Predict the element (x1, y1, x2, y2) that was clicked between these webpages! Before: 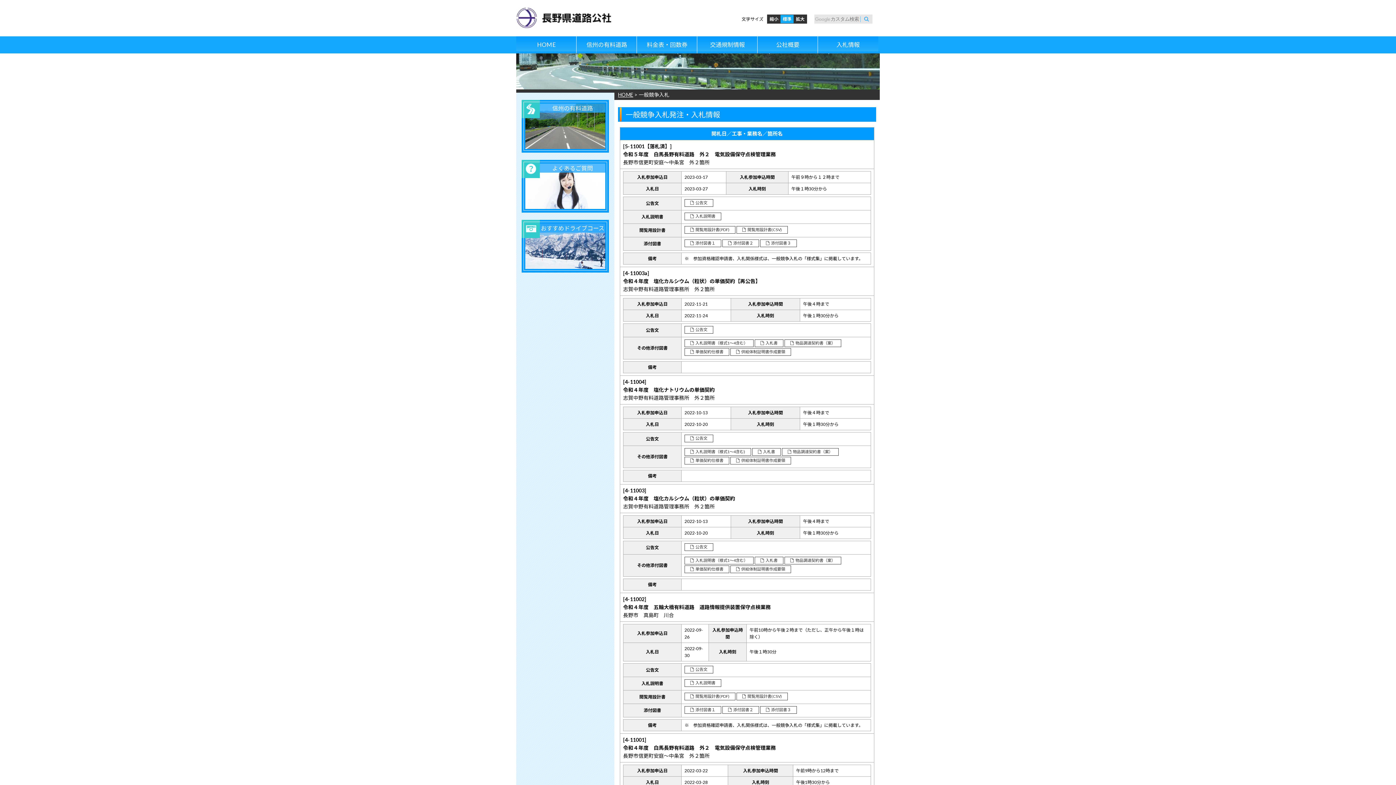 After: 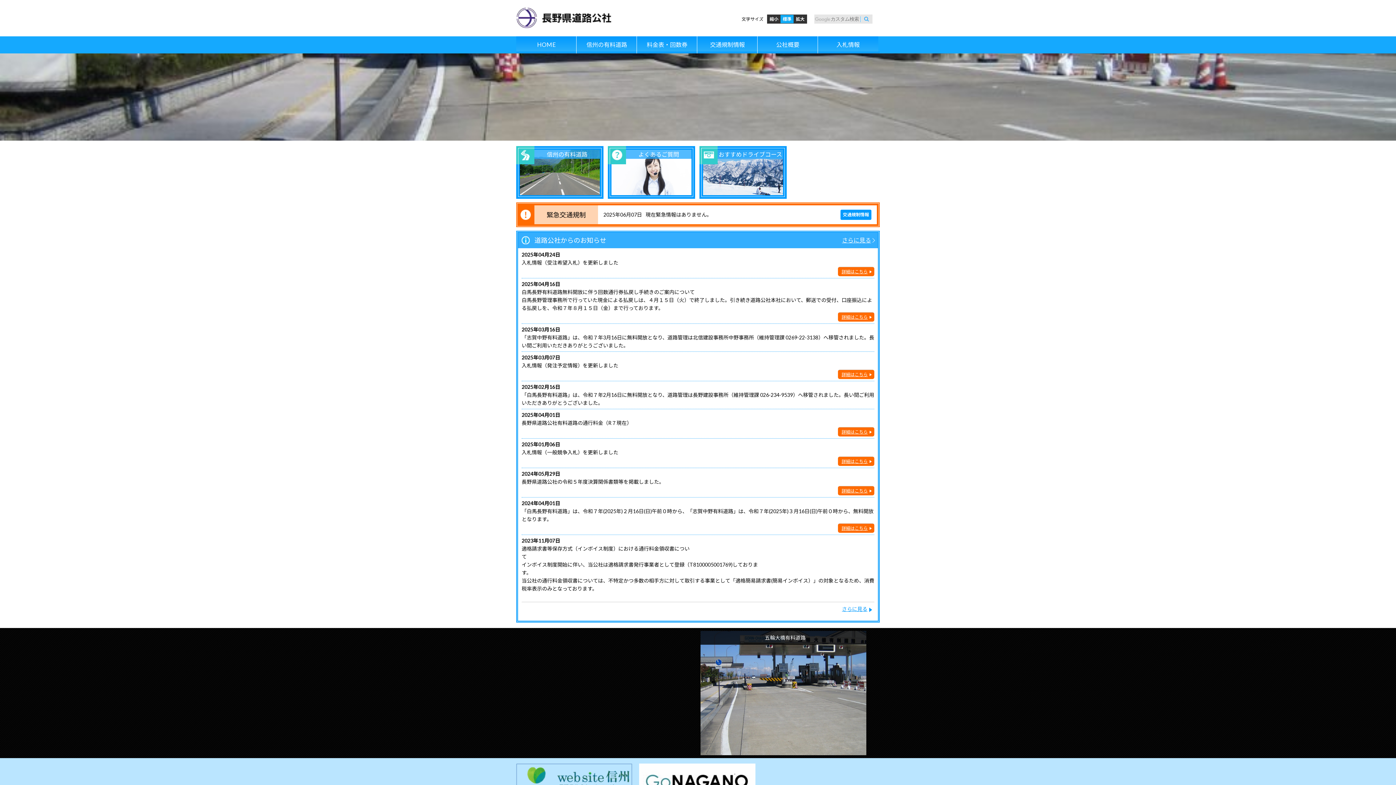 Action: bbox: (516, 8, 612, 14)